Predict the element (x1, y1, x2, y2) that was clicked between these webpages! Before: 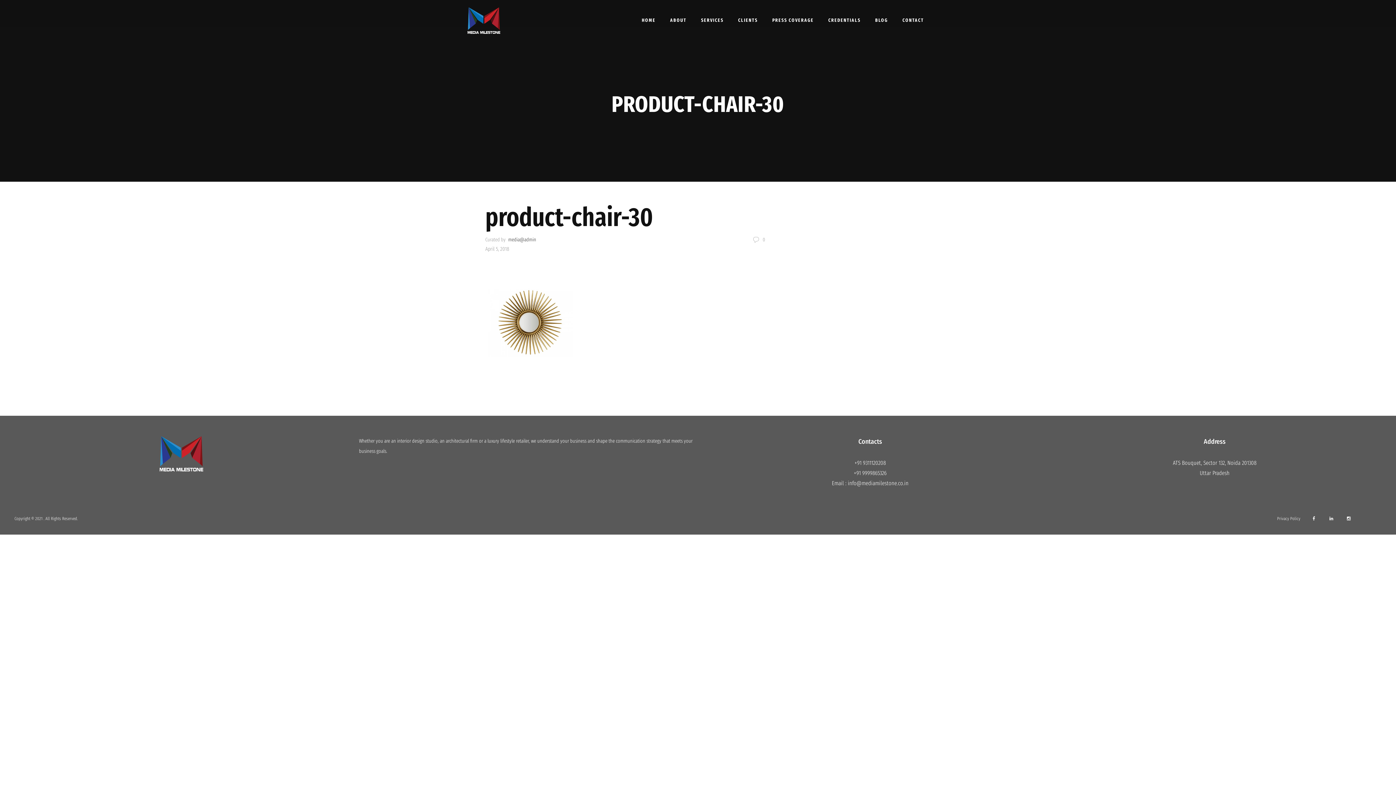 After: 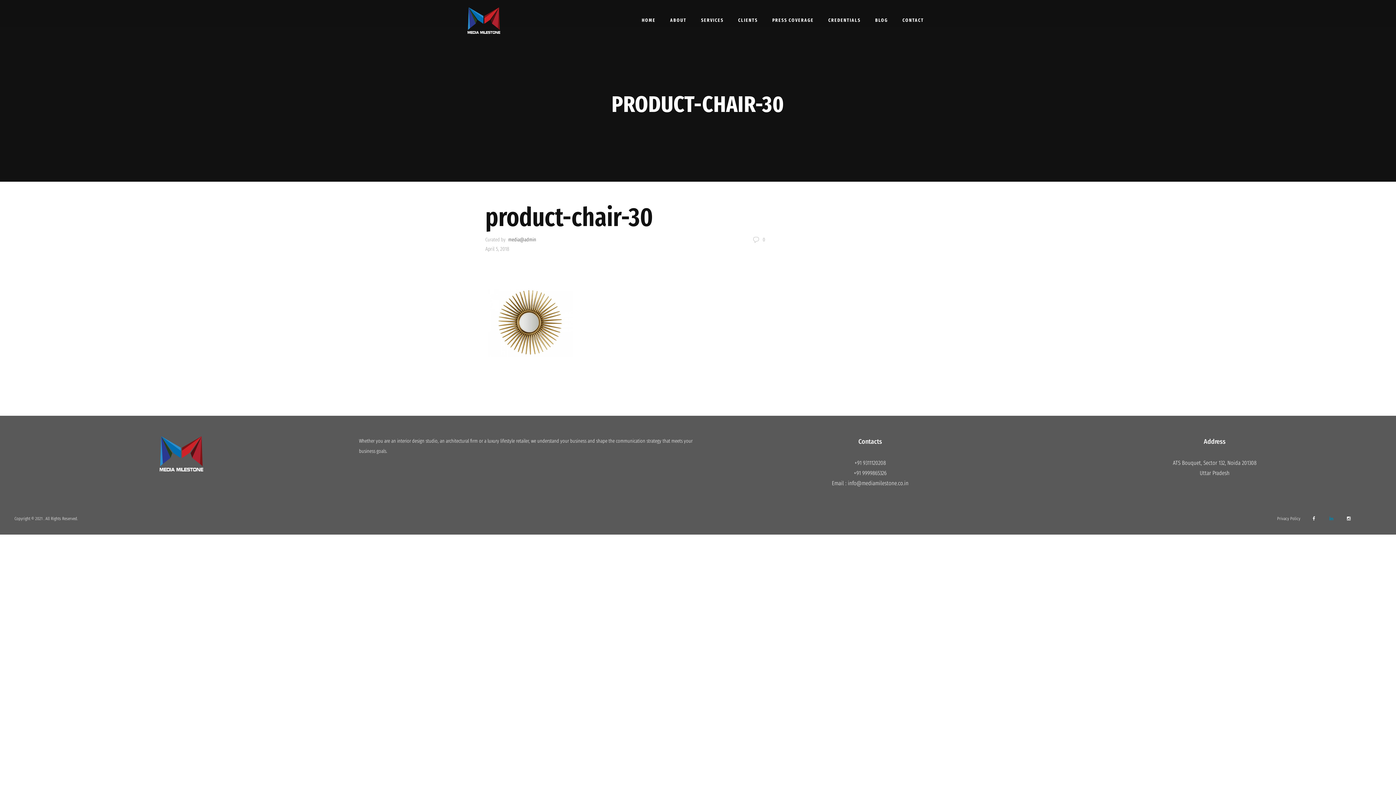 Action: bbox: (1326, 513, 1337, 524)